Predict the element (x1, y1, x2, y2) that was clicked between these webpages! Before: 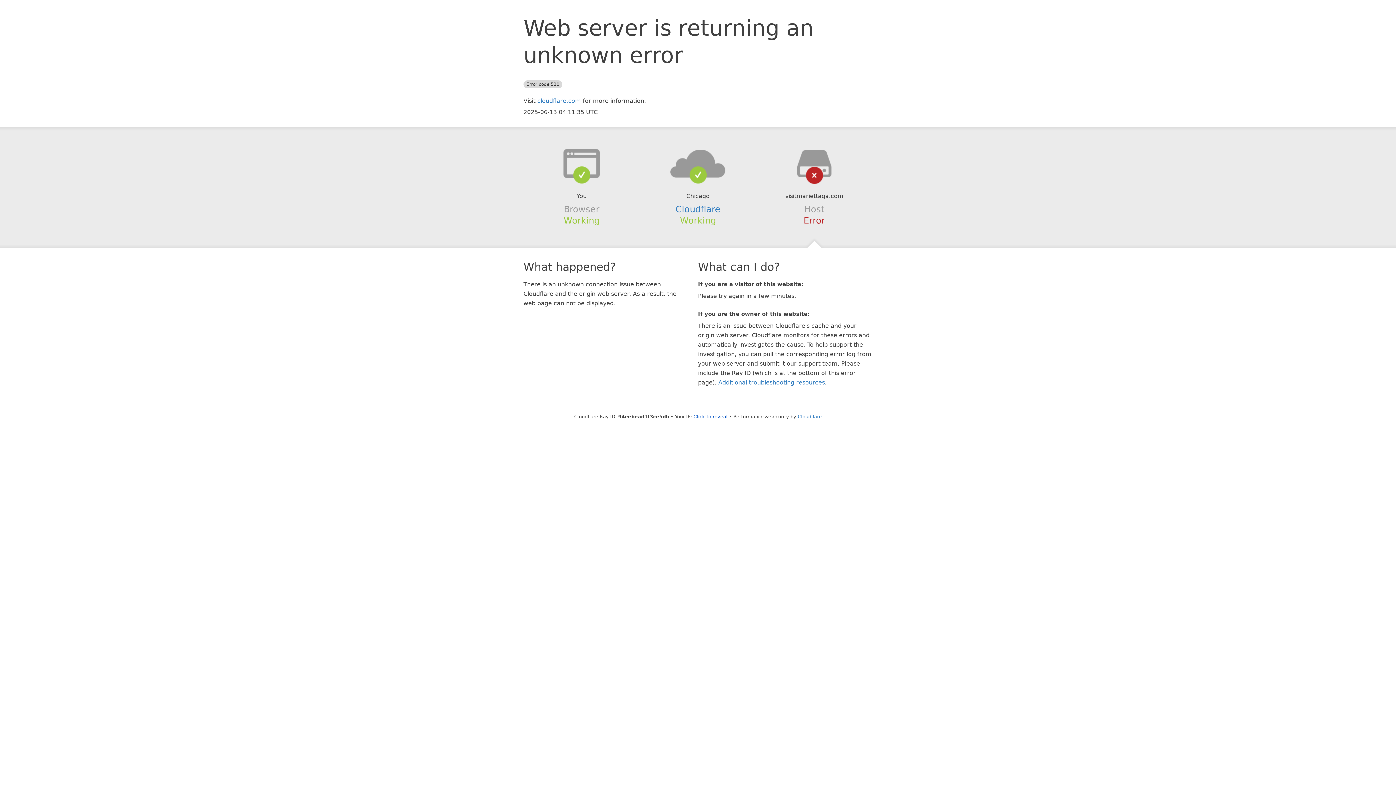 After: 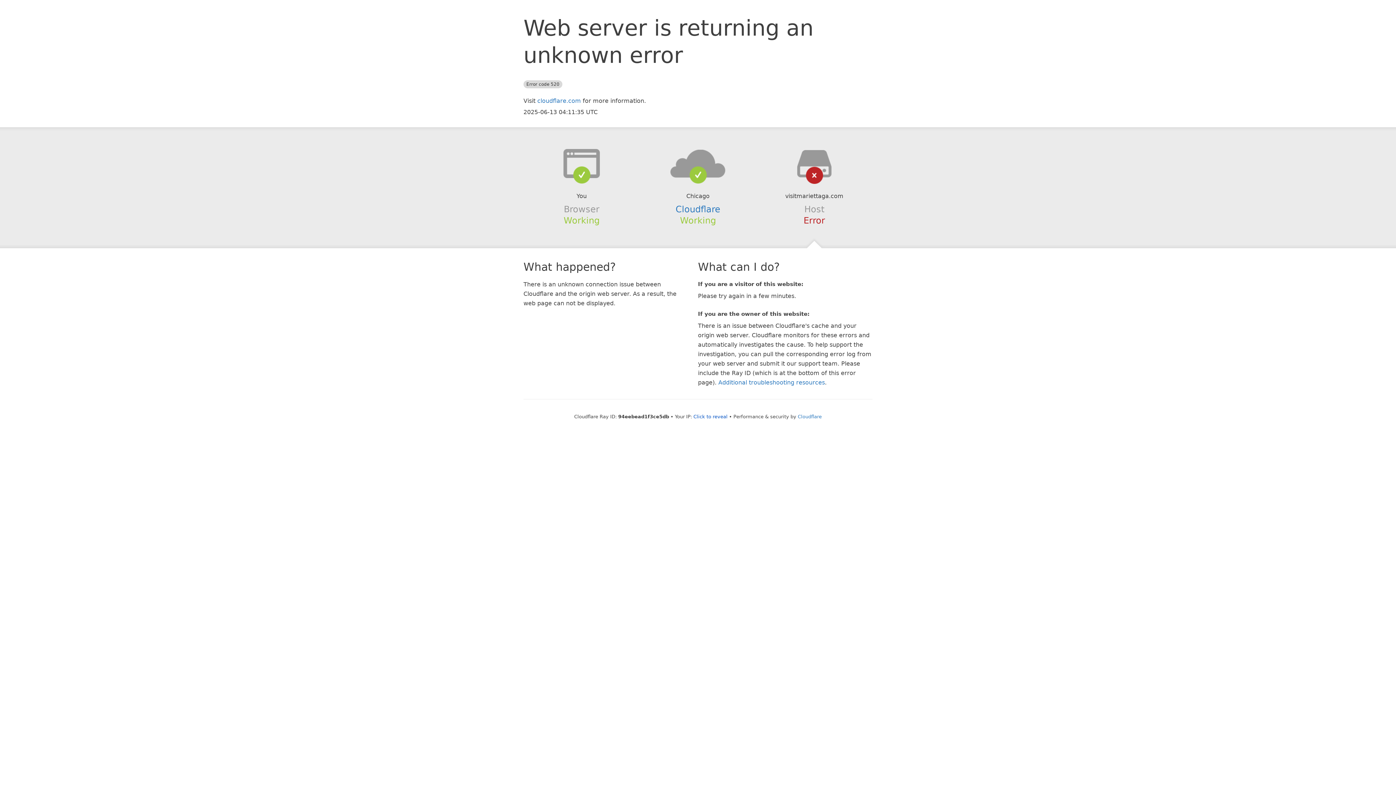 Action: bbox: (639, 148, 756, 178)